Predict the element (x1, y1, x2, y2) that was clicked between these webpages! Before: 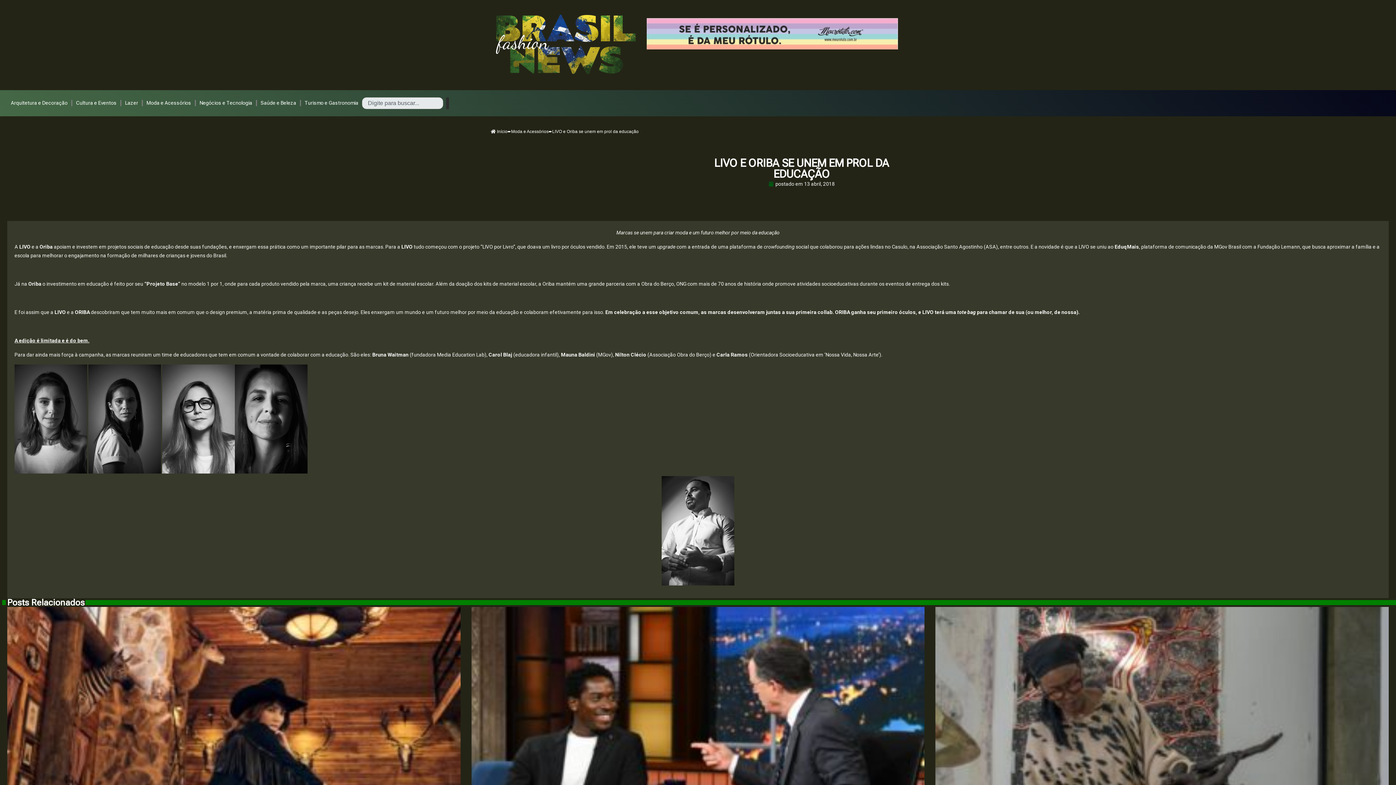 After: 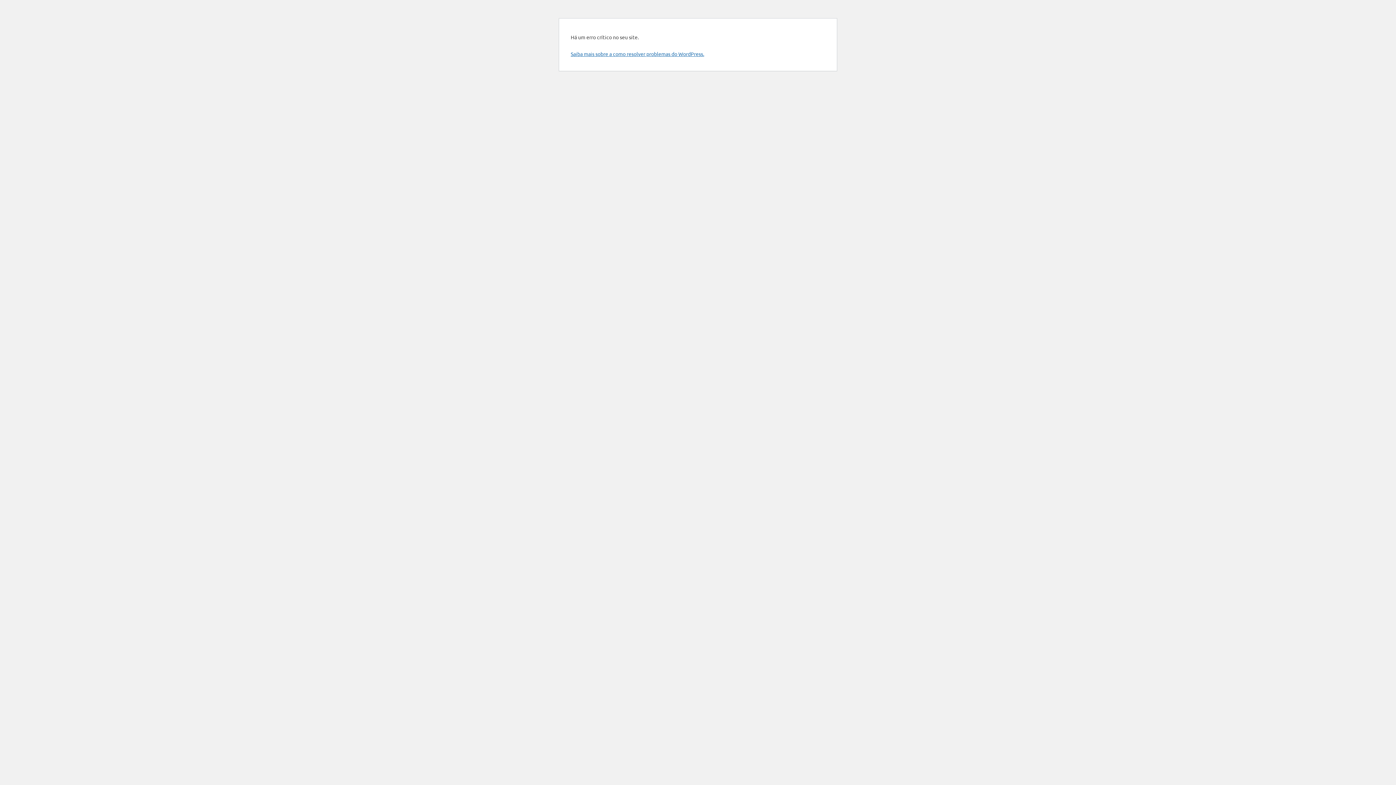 Action: bbox: (446, 97, 449, 109)